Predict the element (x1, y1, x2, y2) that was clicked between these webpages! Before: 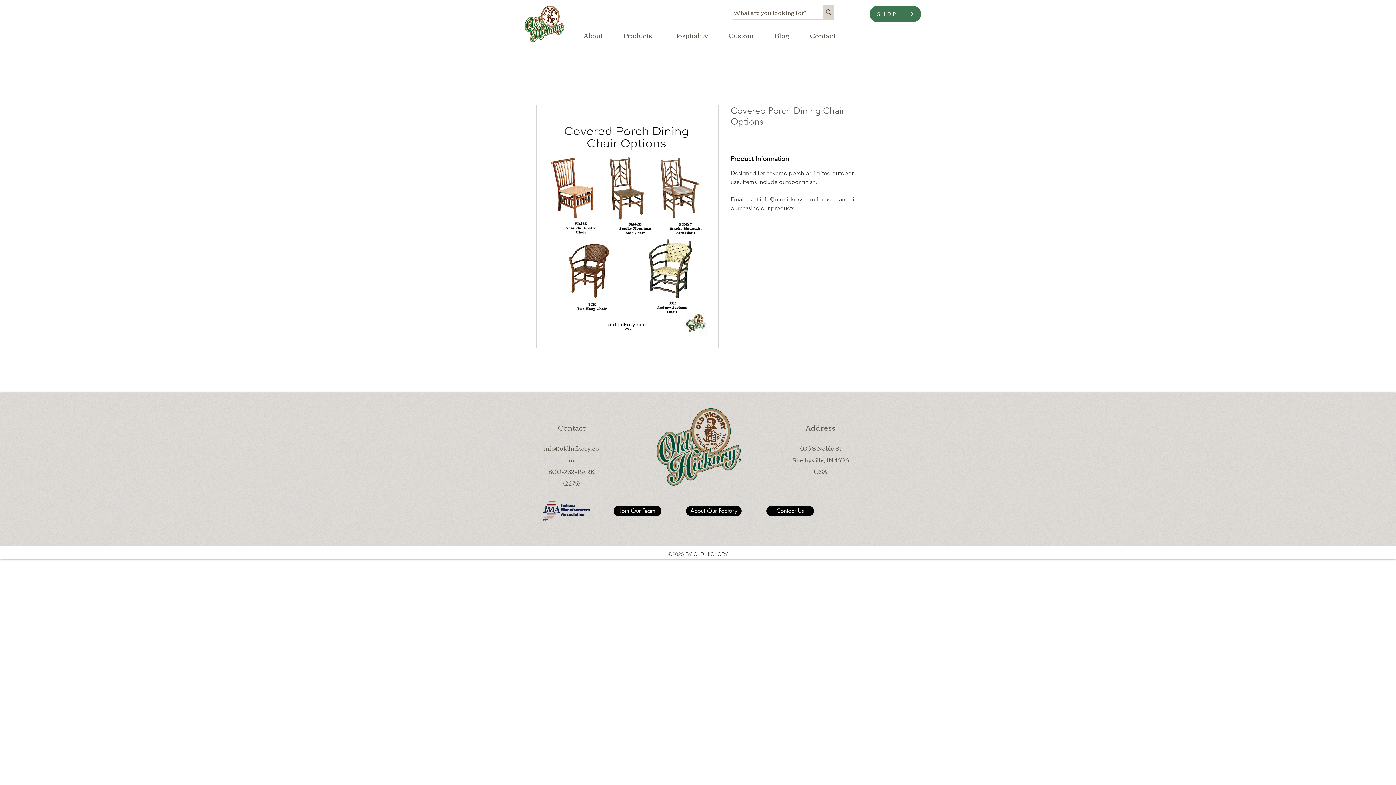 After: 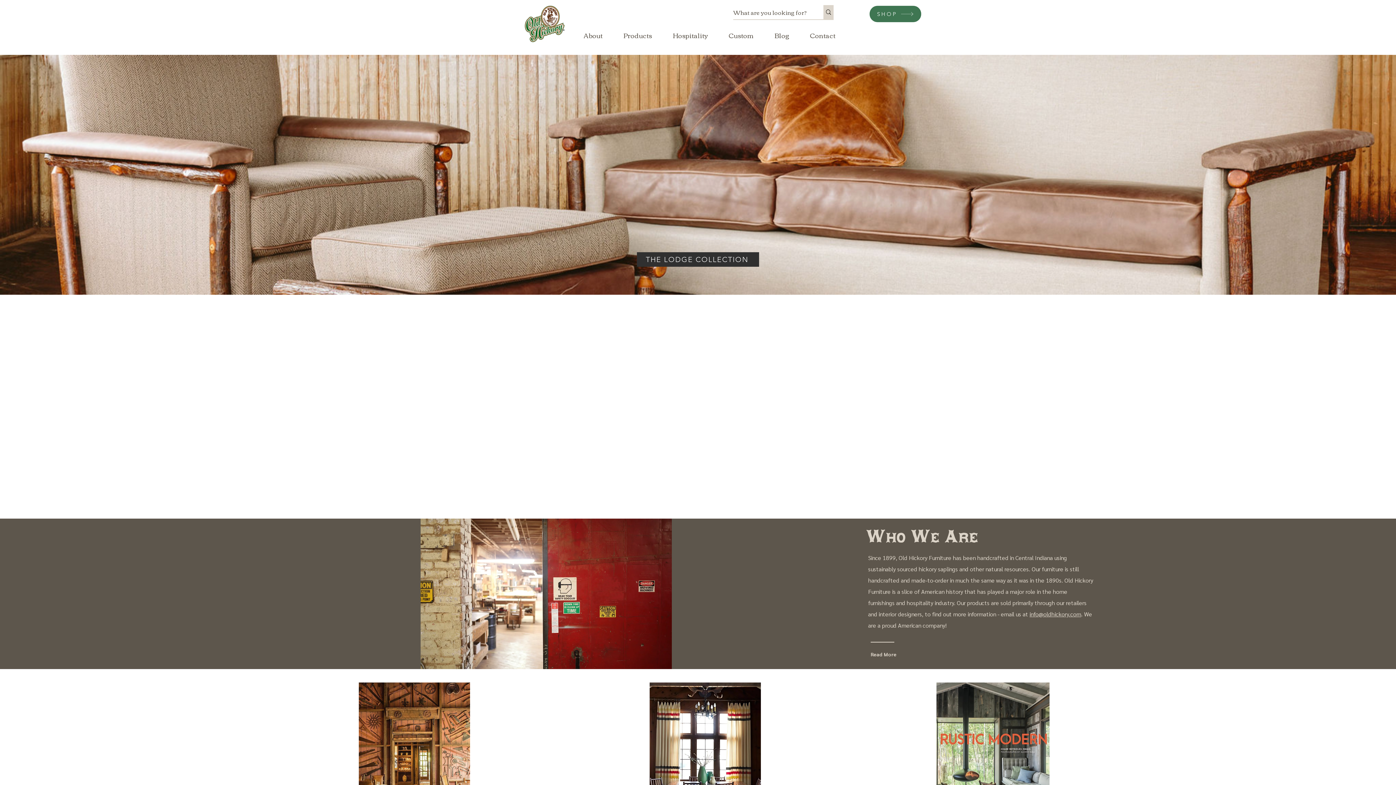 Action: bbox: (653, 403, 743, 493)